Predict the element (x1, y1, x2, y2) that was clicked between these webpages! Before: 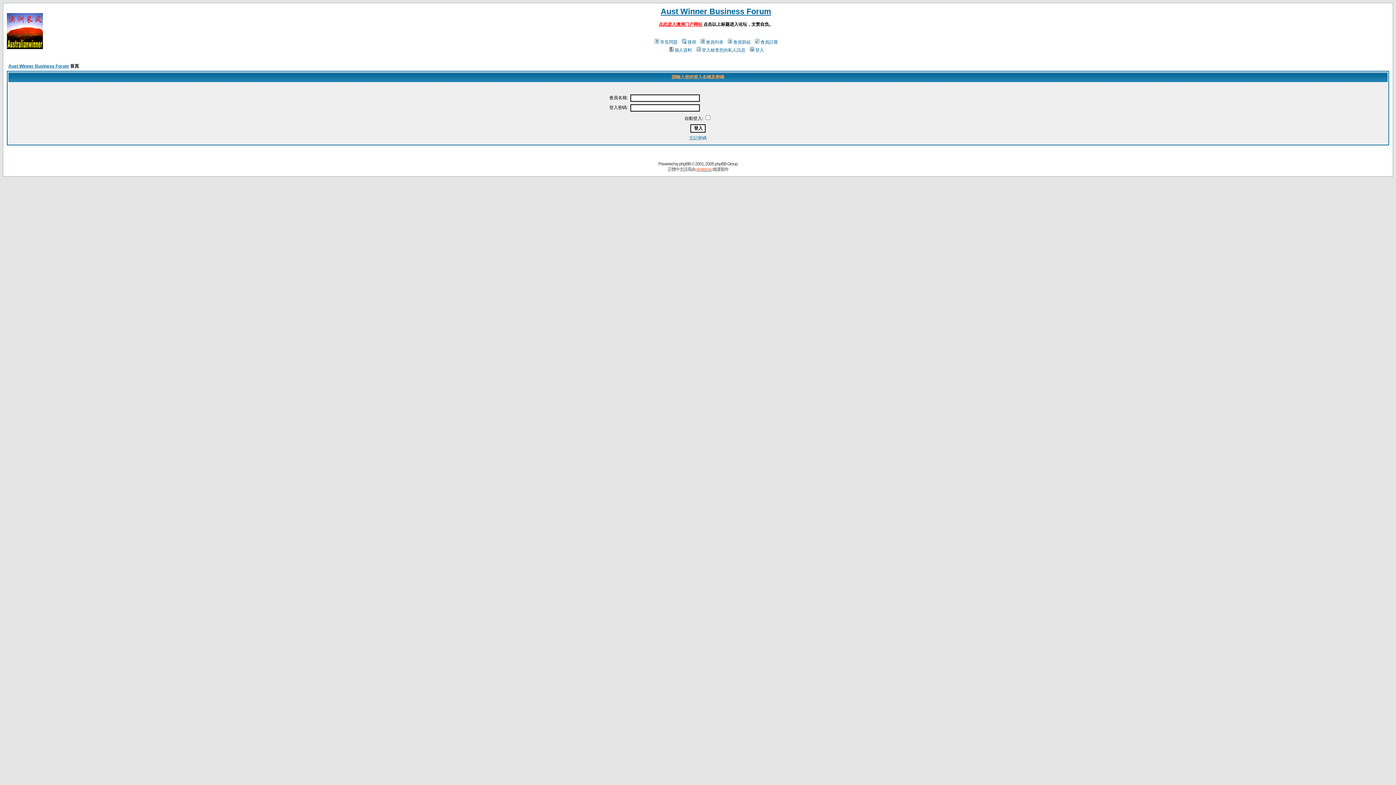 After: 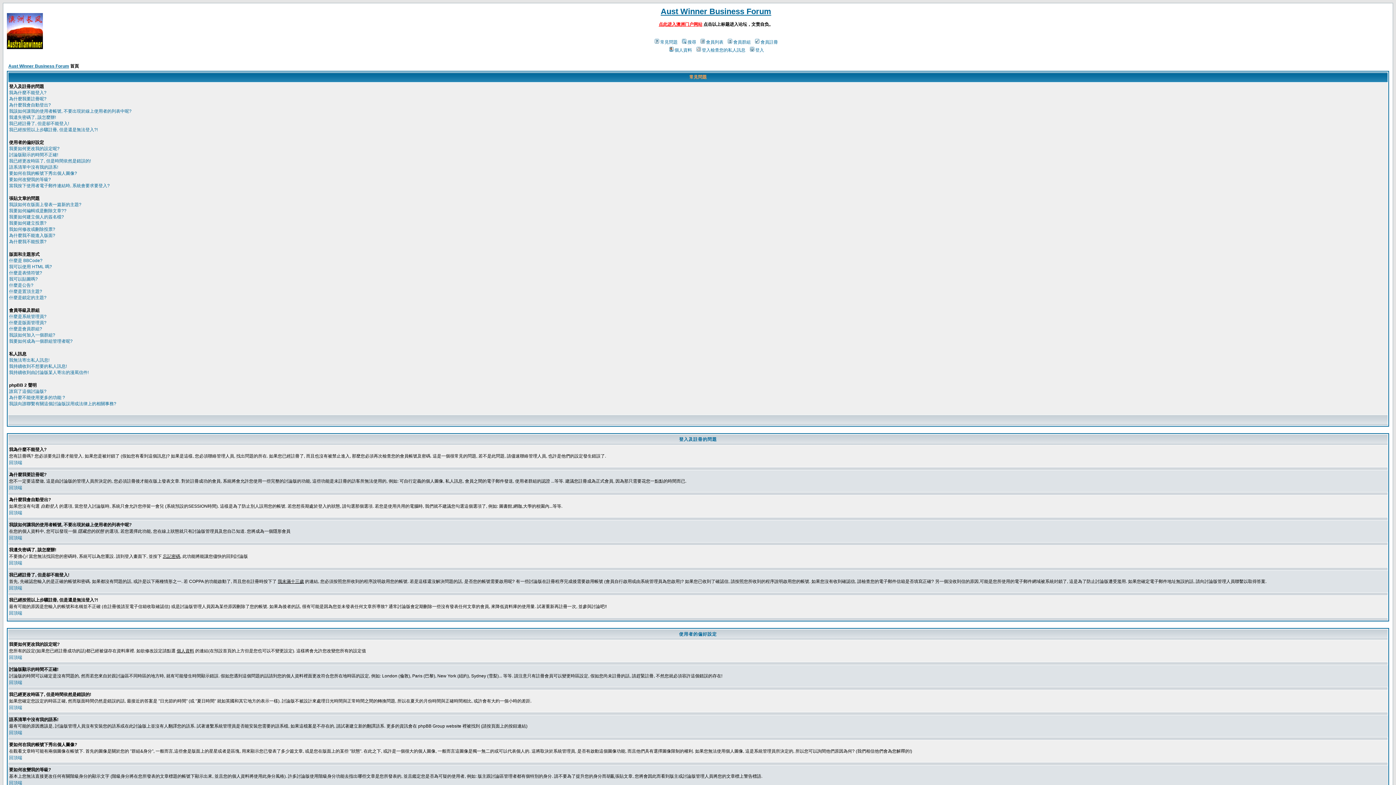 Action: bbox: (653, 39, 677, 44) label: 常見問題